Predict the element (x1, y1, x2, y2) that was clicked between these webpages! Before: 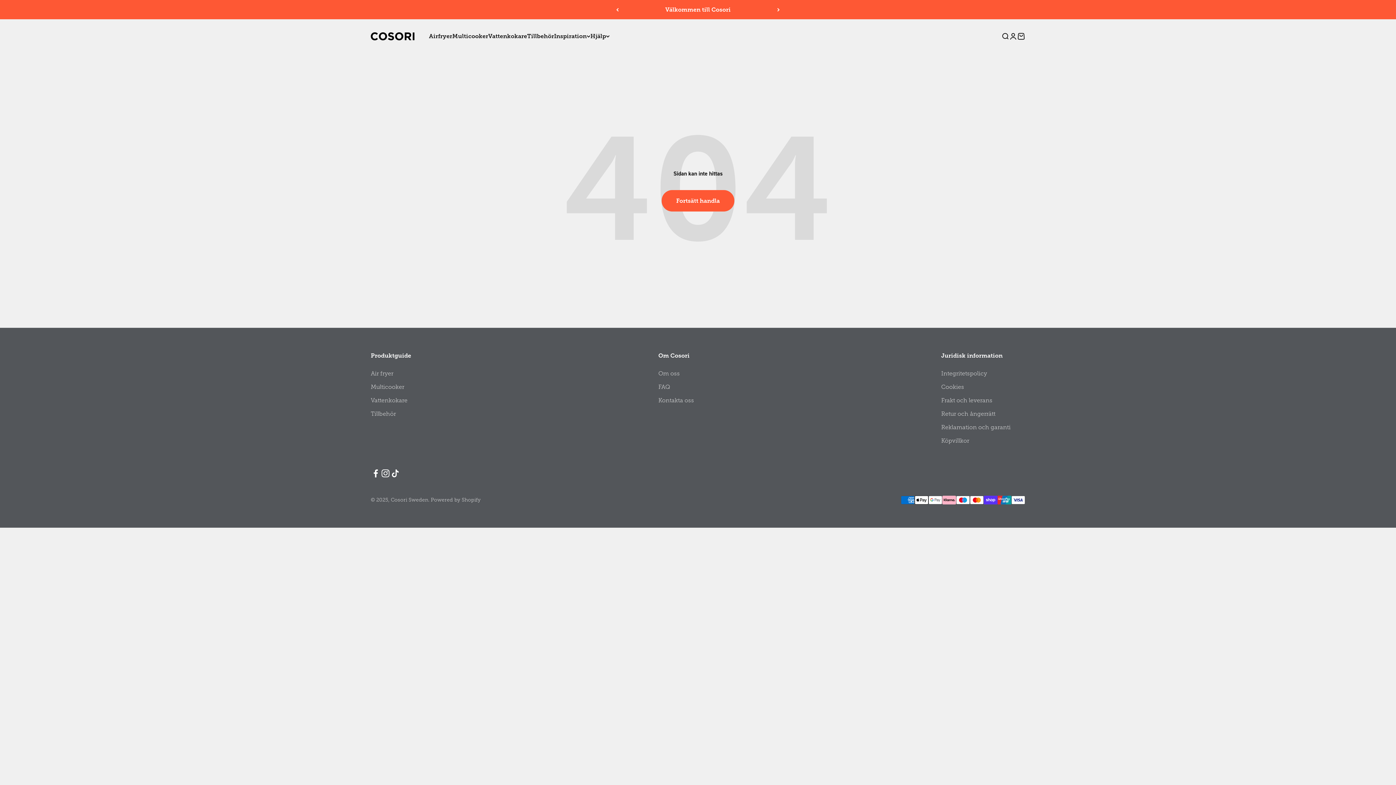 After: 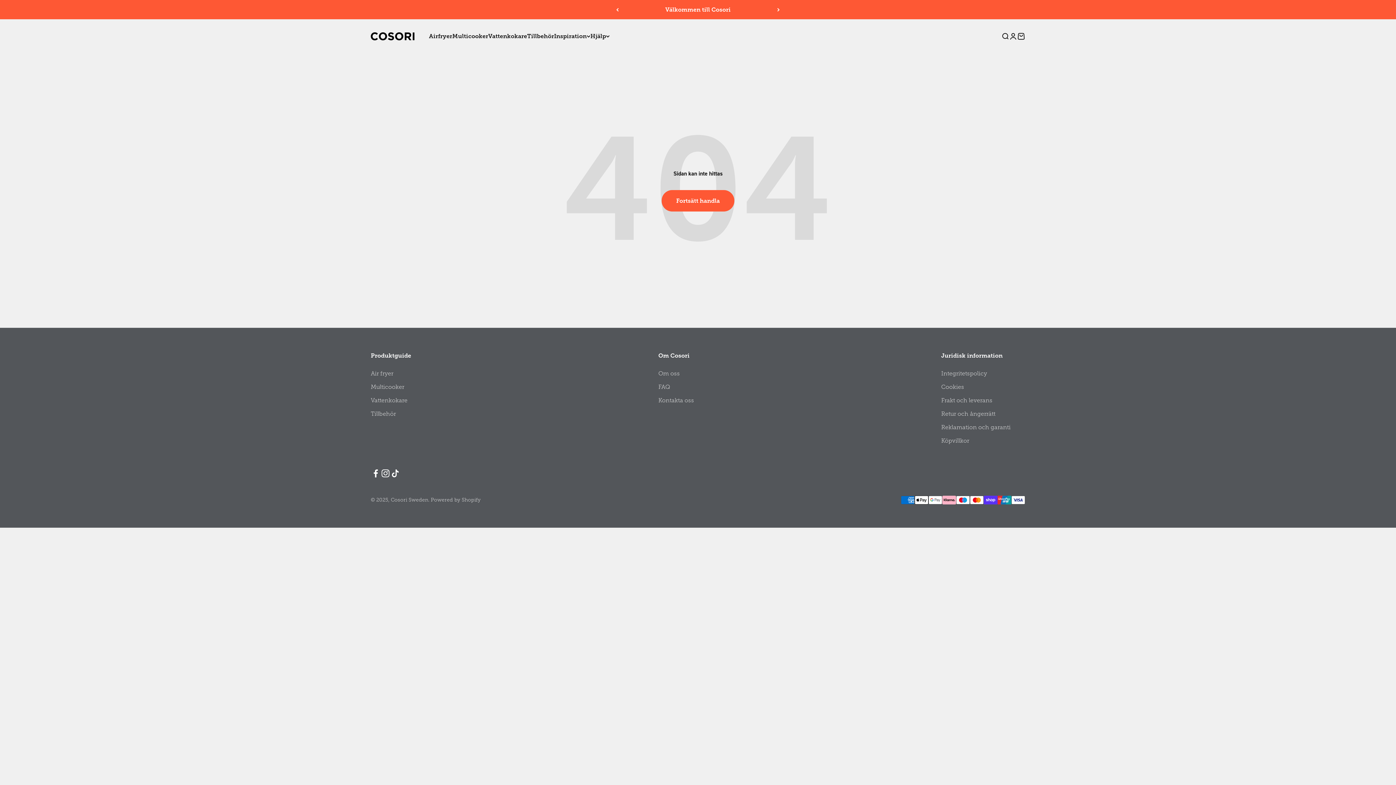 Action: bbox: (390, 468, 400, 478) label: Följ på TikTok